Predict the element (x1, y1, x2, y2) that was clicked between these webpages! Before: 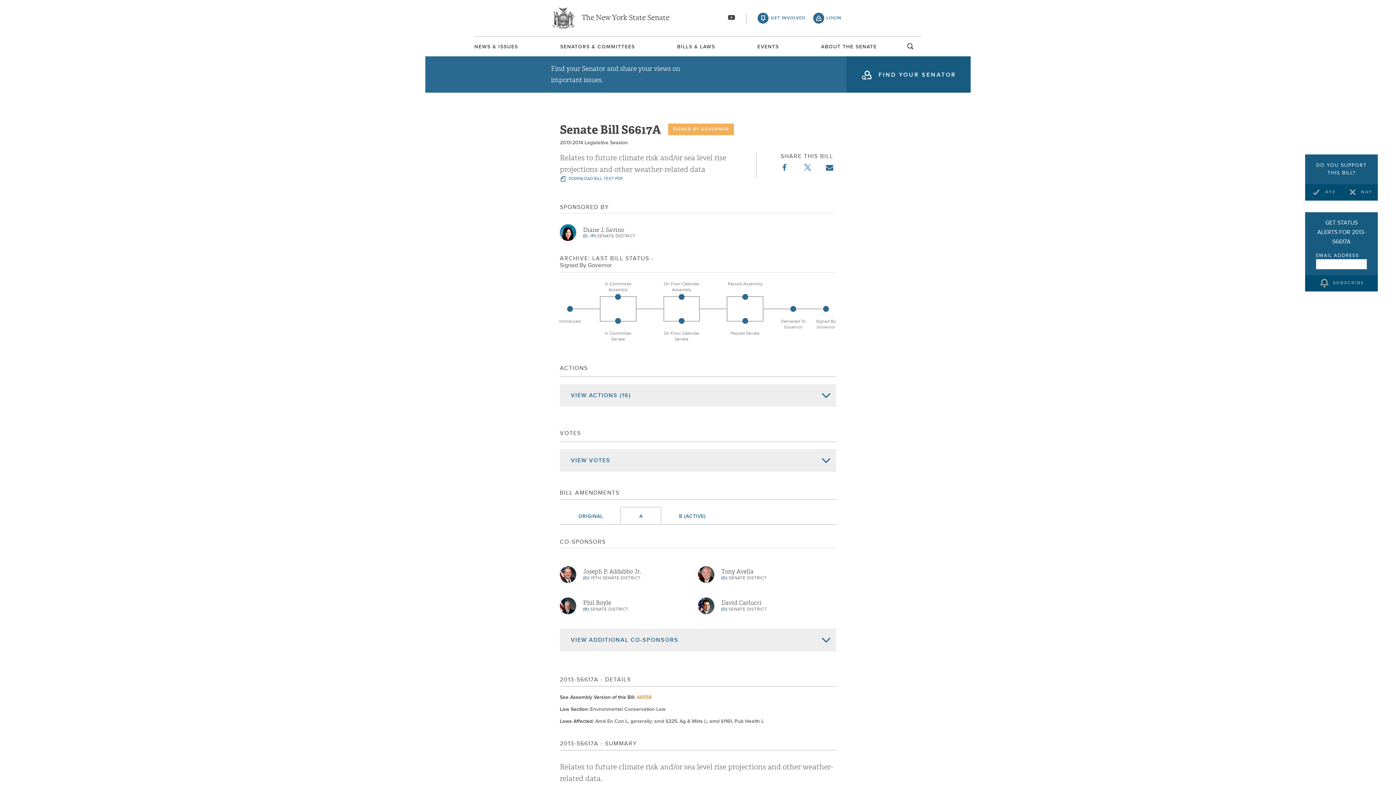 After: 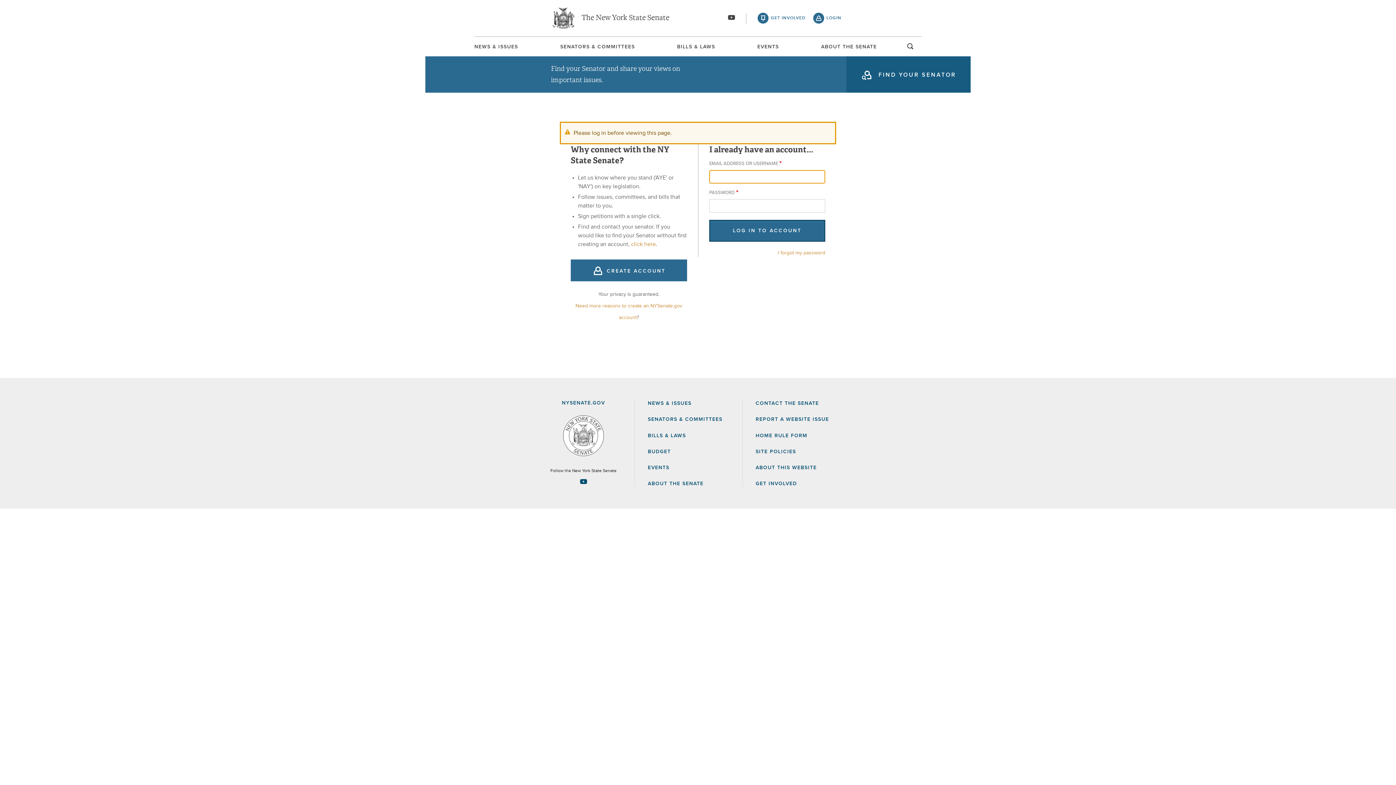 Action: bbox: (560, 224, 576, 241)